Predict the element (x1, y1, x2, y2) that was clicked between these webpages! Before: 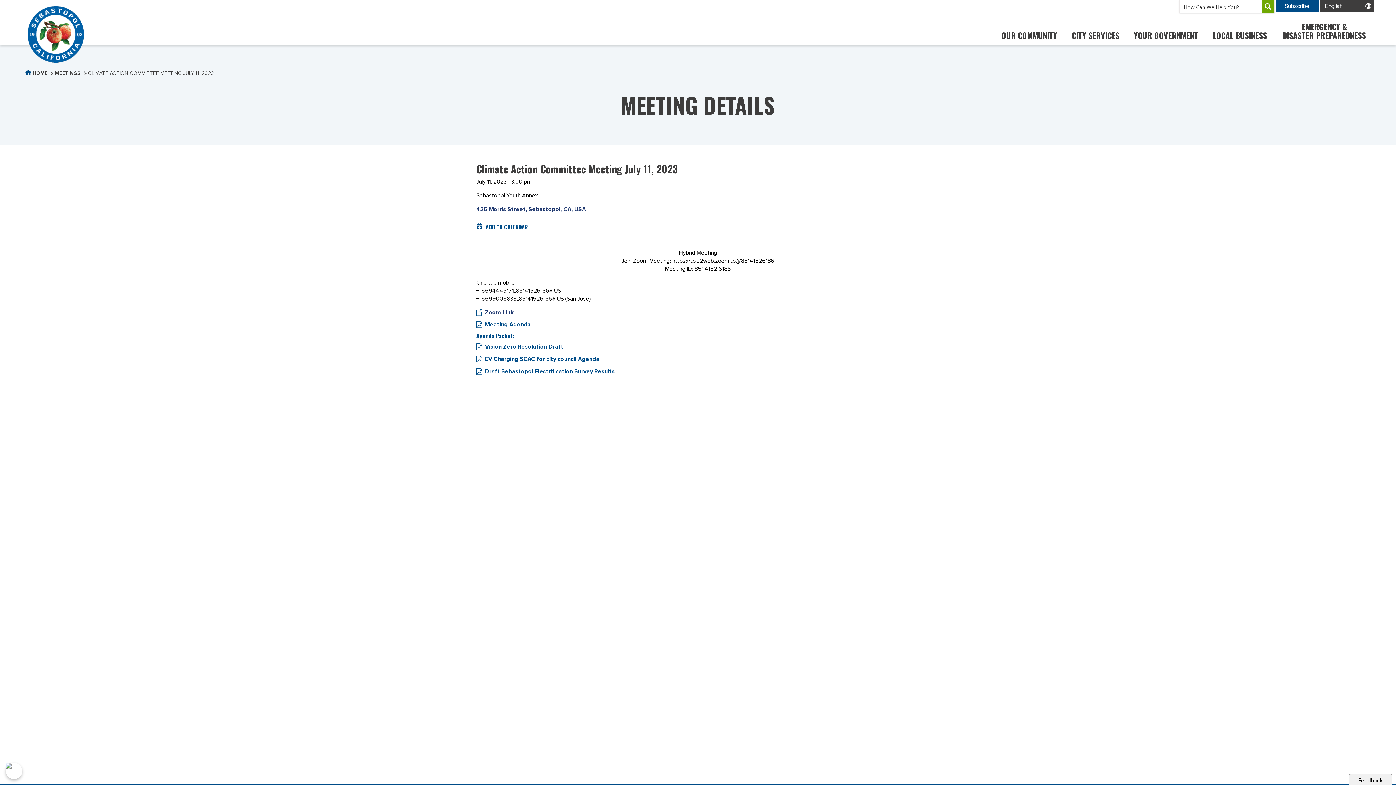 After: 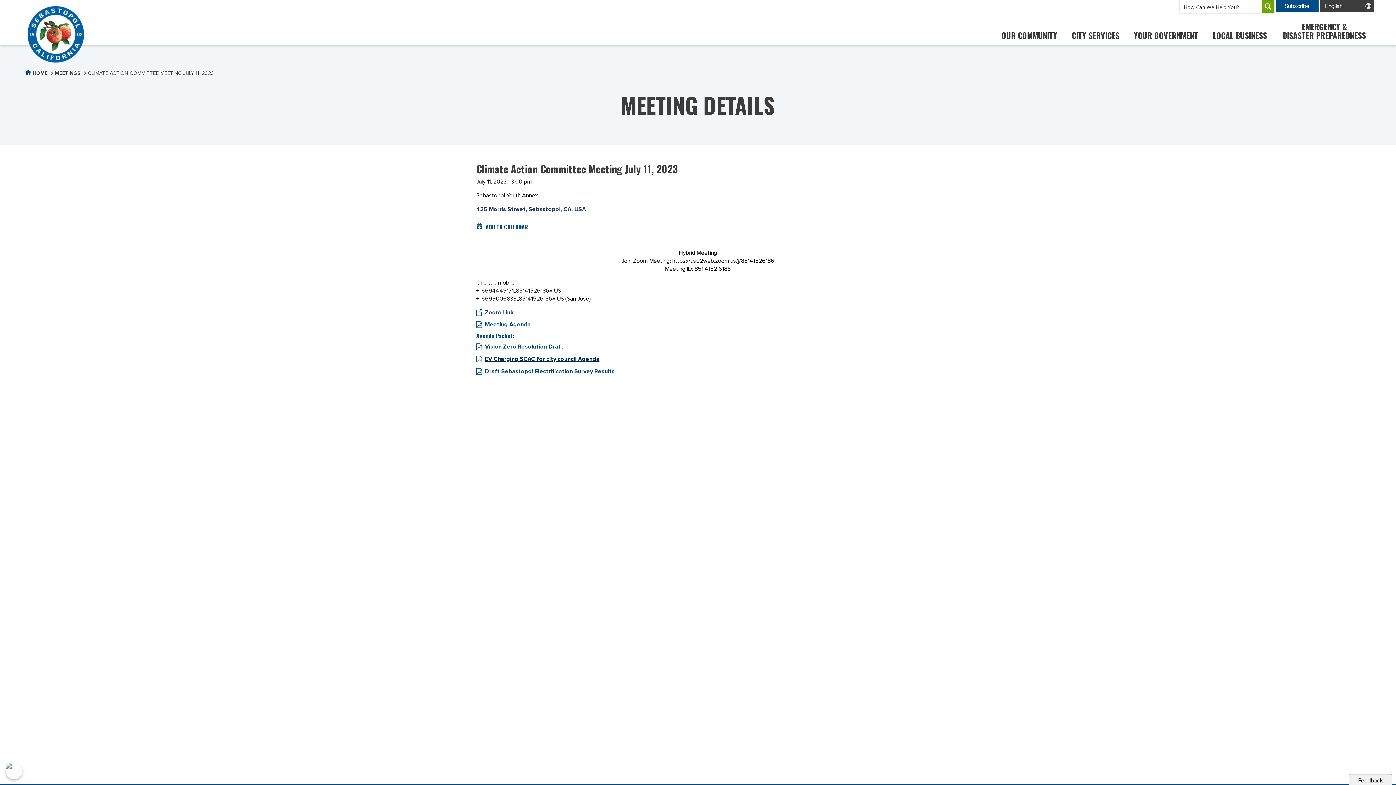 Action: label: EV Charging SCAC for city council Agenda bbox: (476, 354, 920, 363)